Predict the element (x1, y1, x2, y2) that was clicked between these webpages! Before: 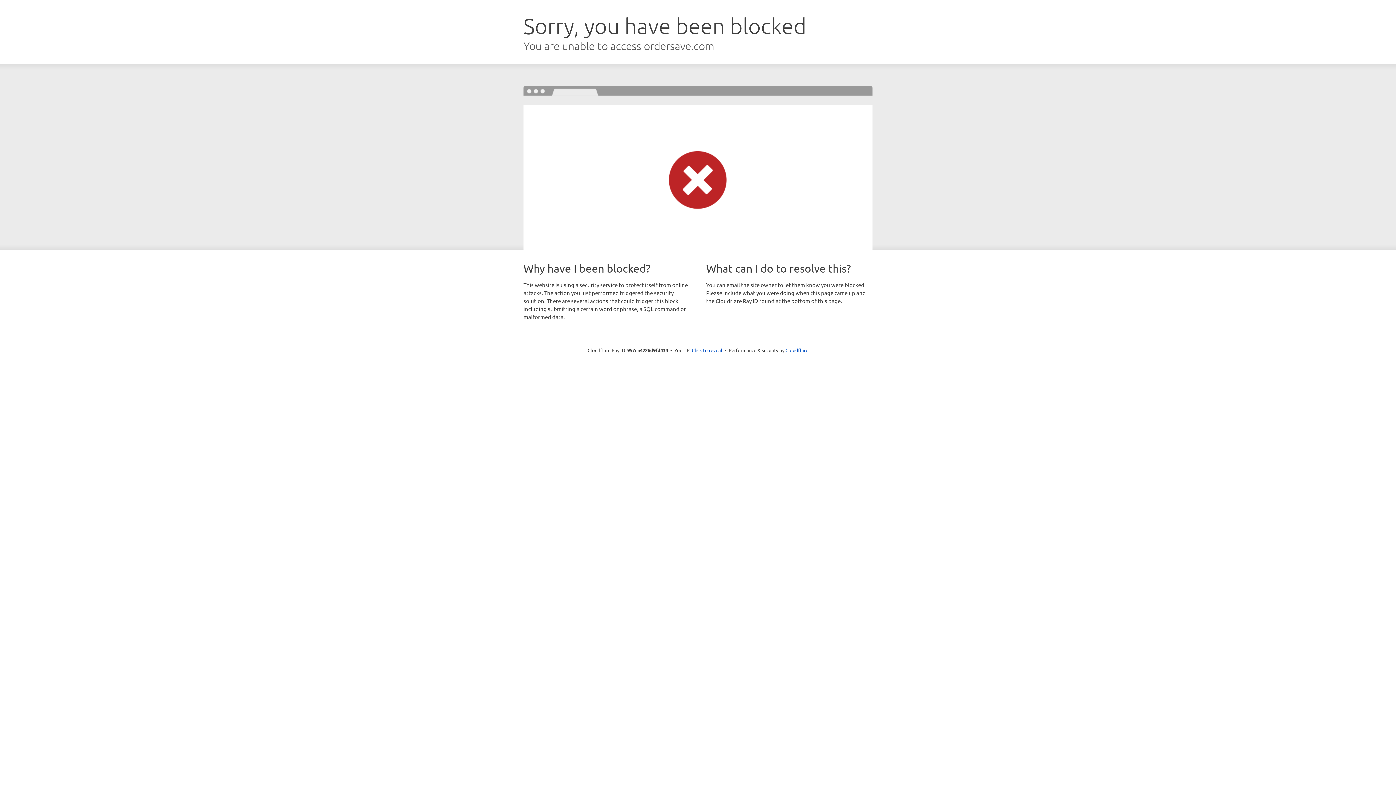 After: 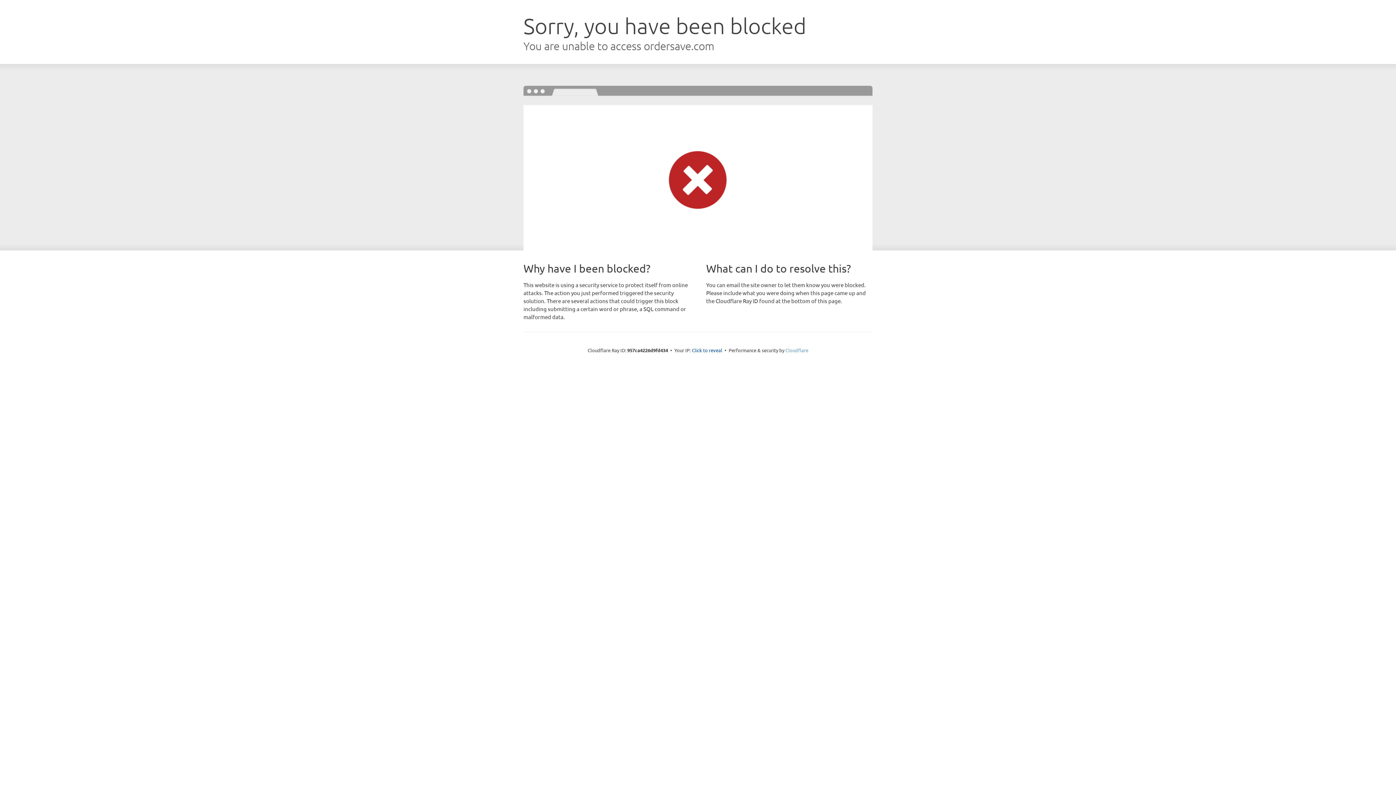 Action: bbox: (785, 347, 808, 353) label: Cloudflare